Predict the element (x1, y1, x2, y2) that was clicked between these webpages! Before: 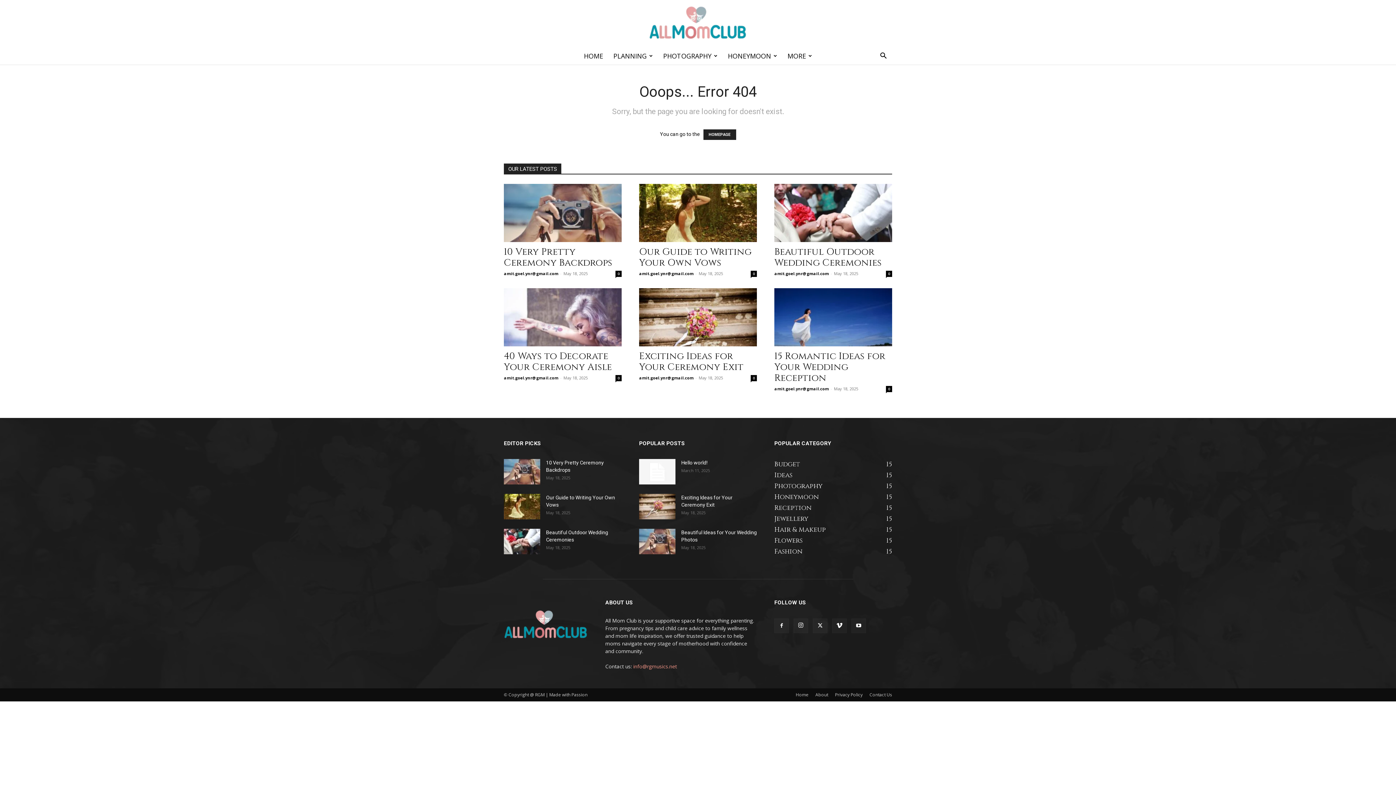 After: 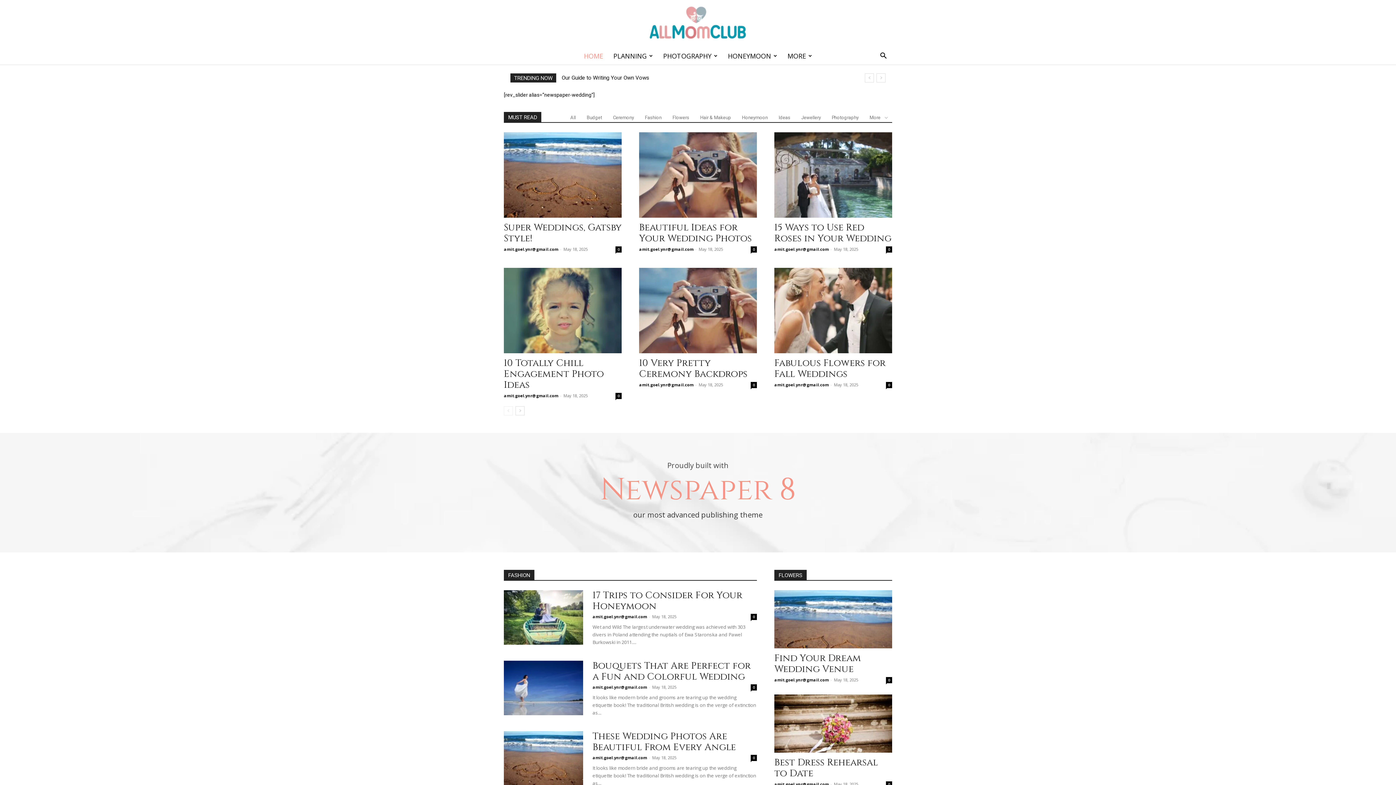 Action: bbox: (0, 5, 1396, 42) label: allmomclub.com